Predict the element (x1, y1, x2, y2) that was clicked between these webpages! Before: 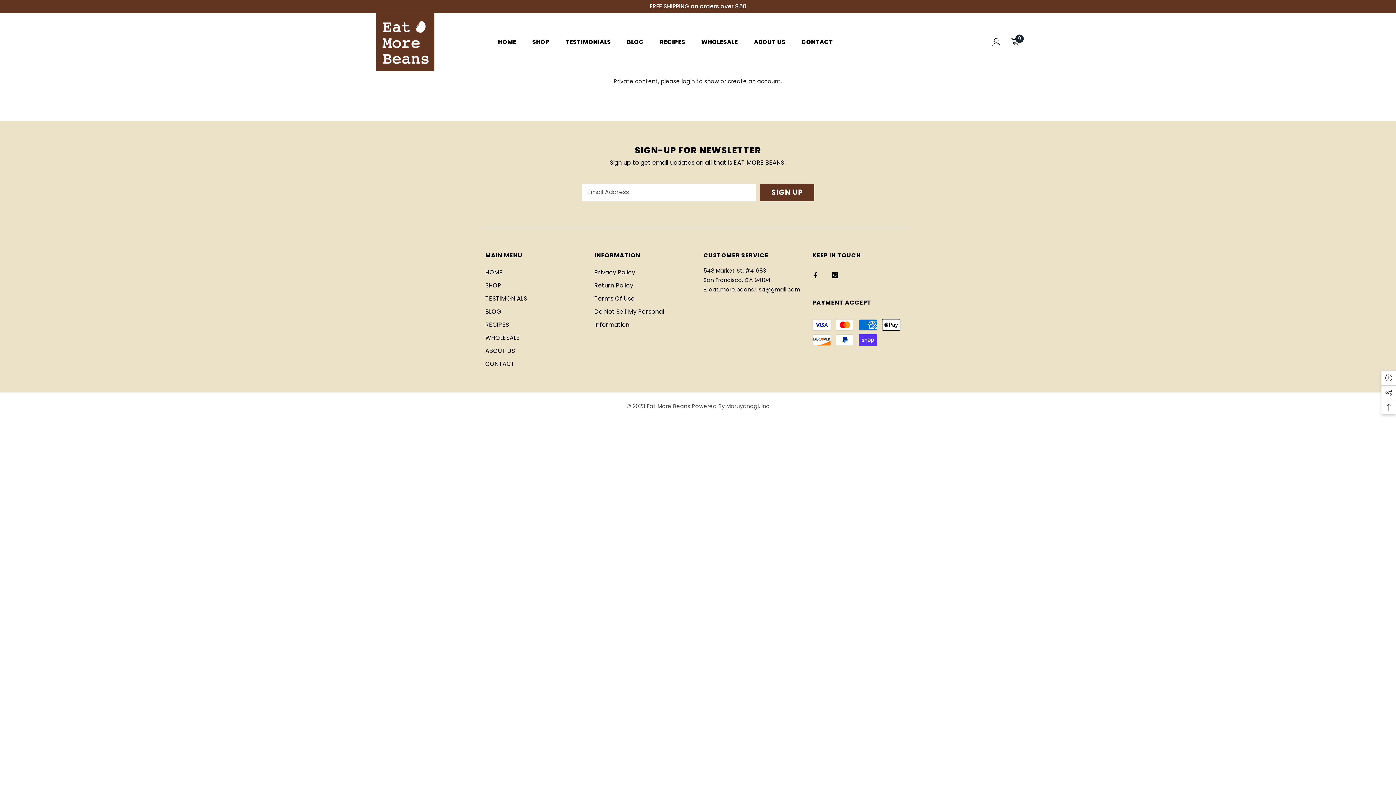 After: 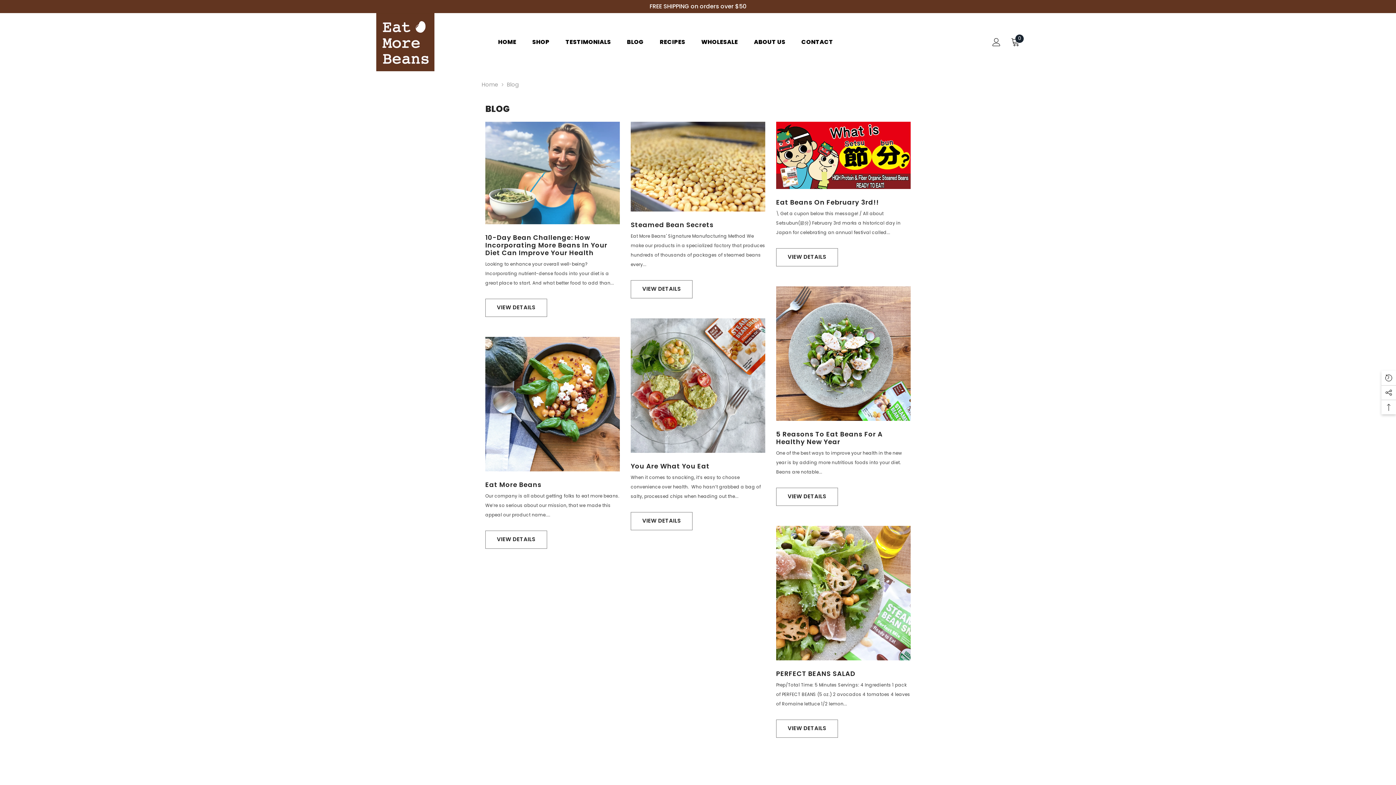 Action: bbox: (485, 305, 501, 318) label: BLOG